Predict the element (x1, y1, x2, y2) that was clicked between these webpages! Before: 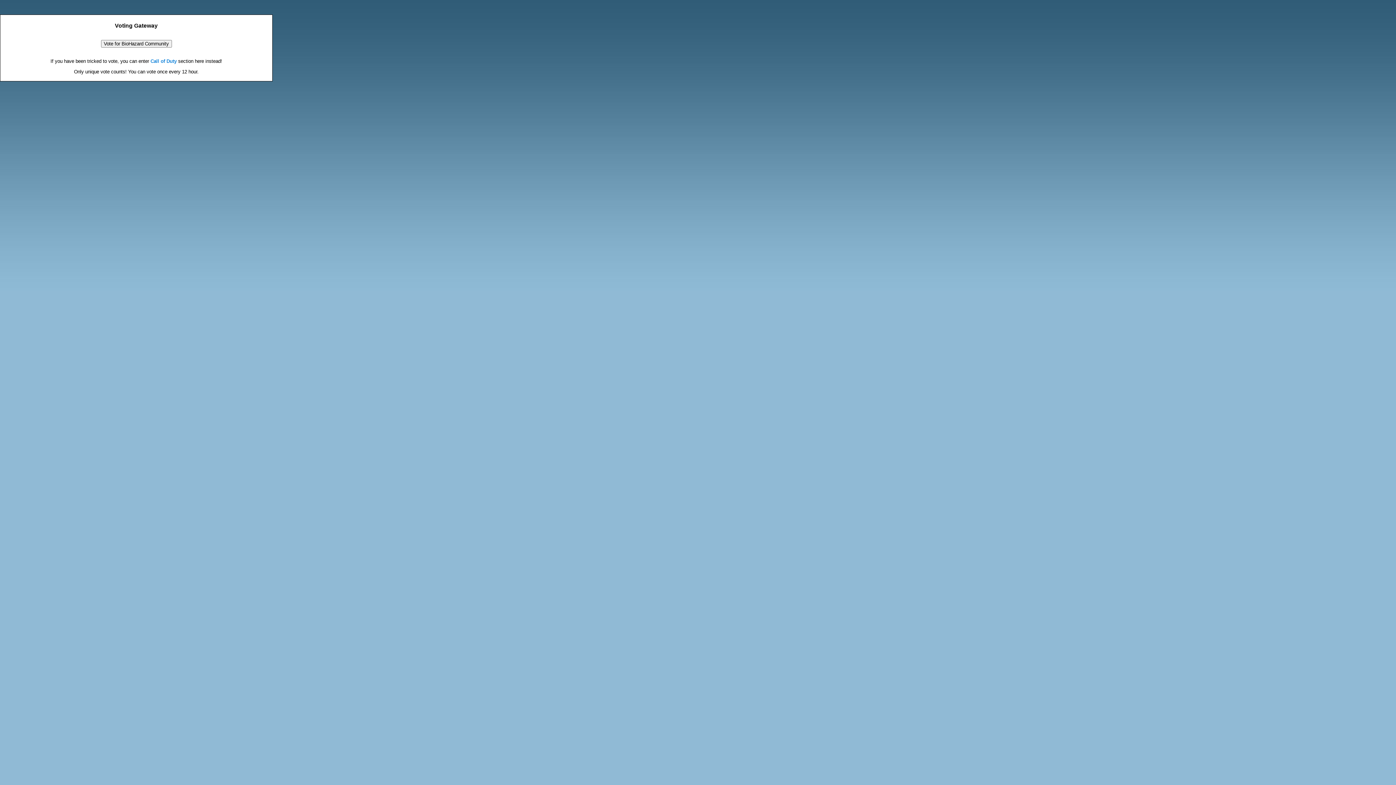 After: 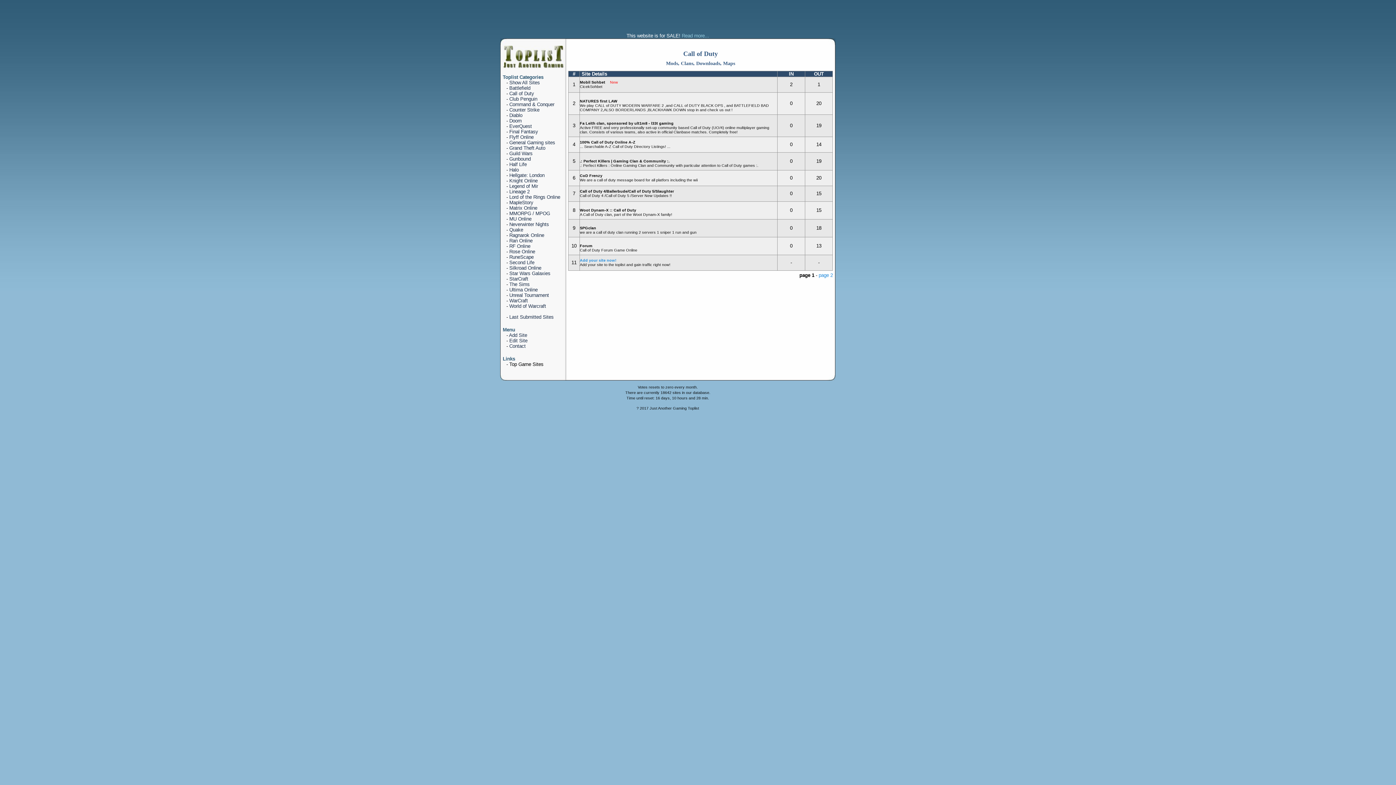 Action: label: Call of Duty bbox: (150, 58, 176, 64)